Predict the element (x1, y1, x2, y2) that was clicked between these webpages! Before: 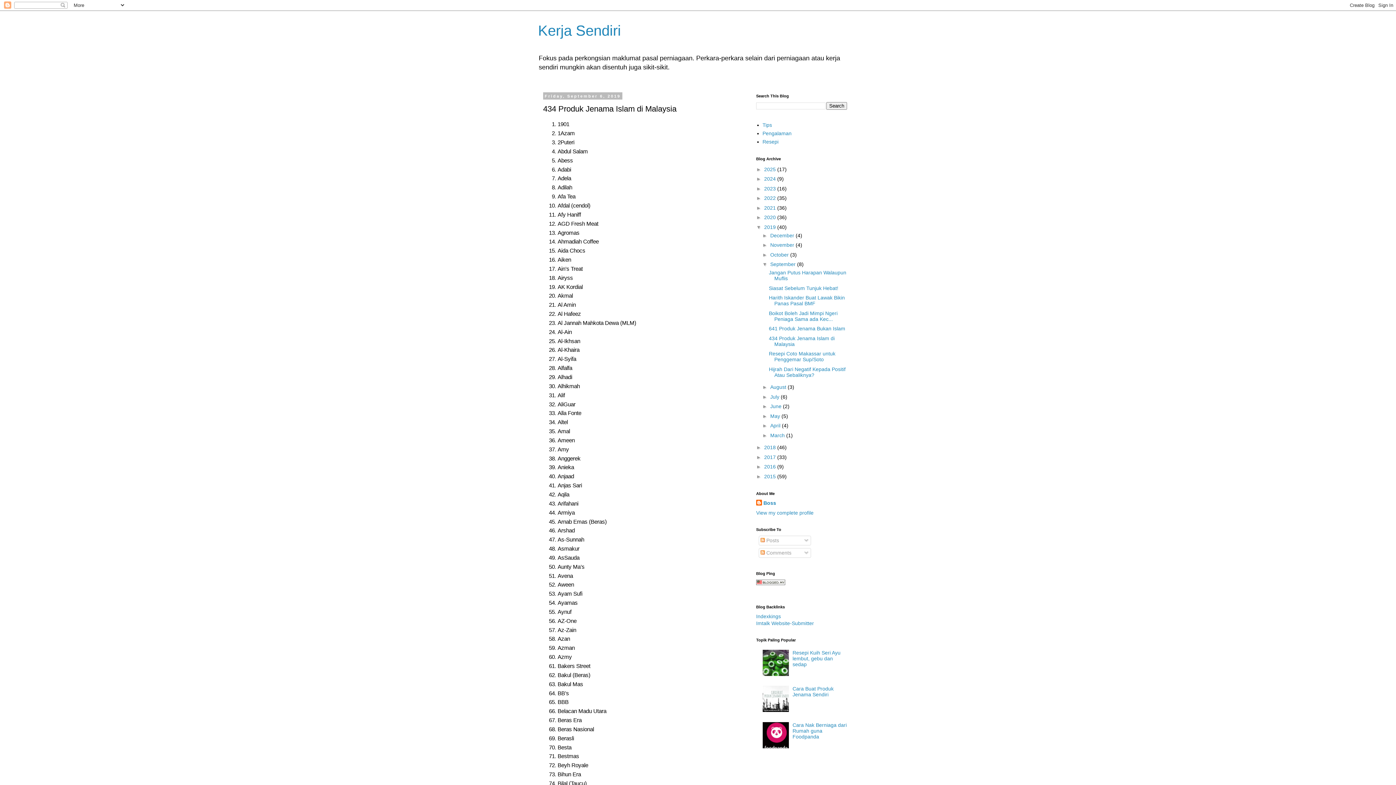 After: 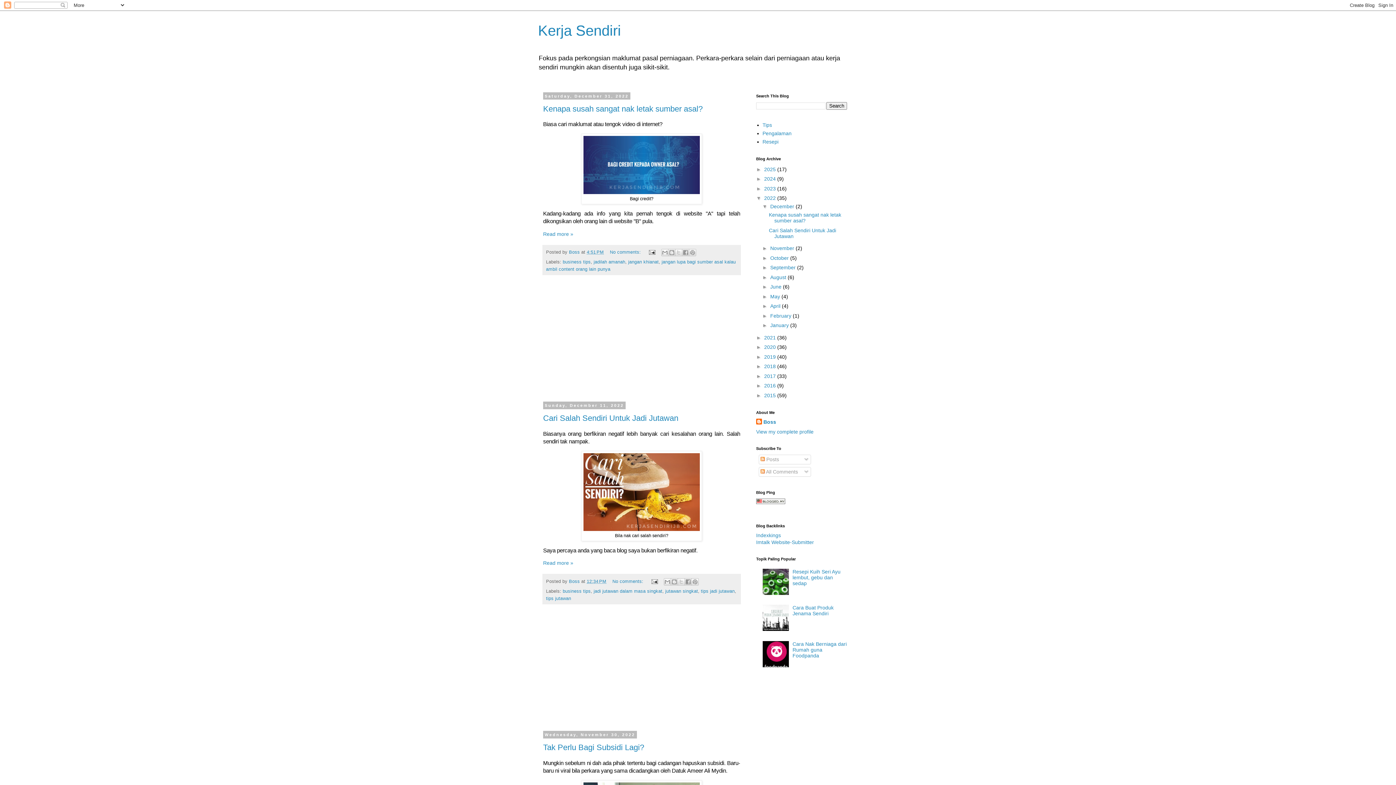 Action: bbox: (764, 195, 777, 201) label: 2022 